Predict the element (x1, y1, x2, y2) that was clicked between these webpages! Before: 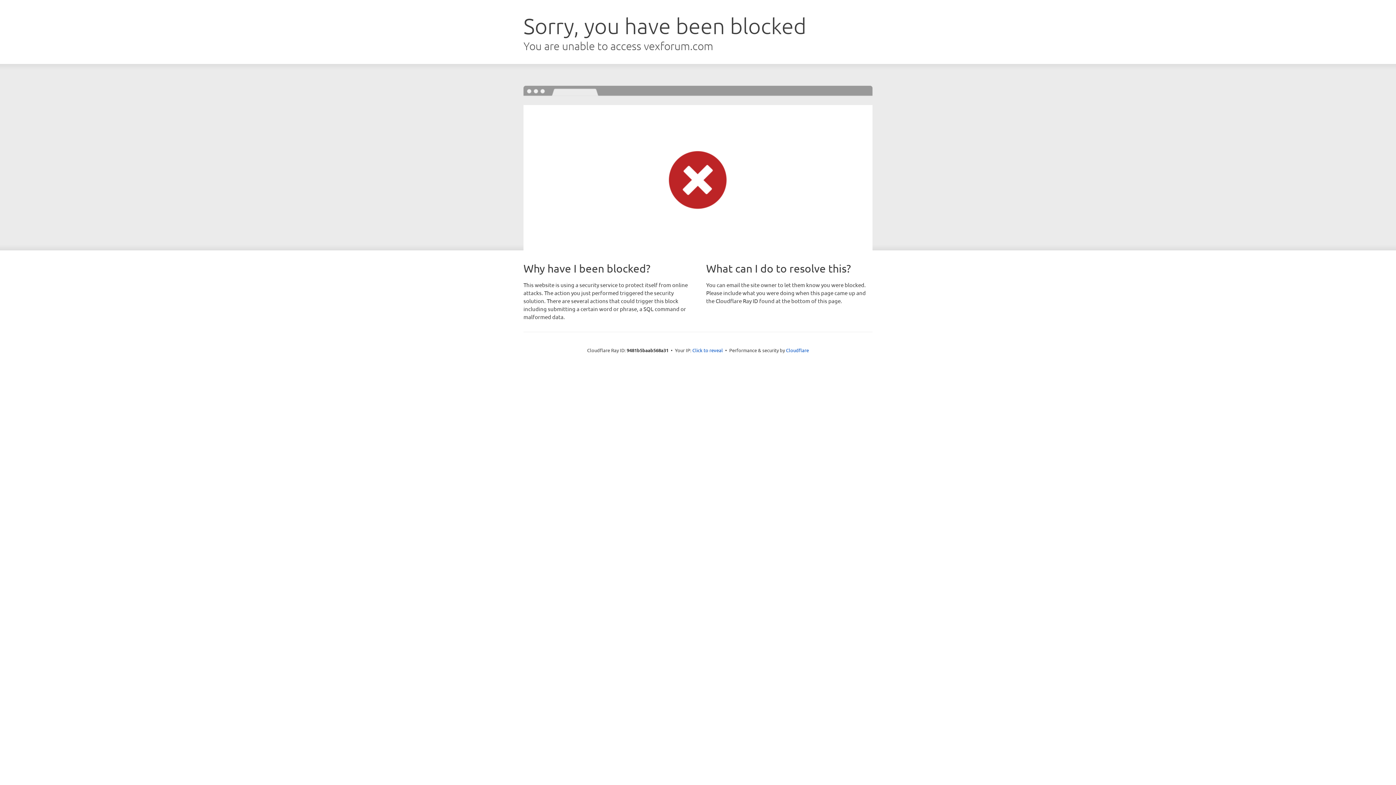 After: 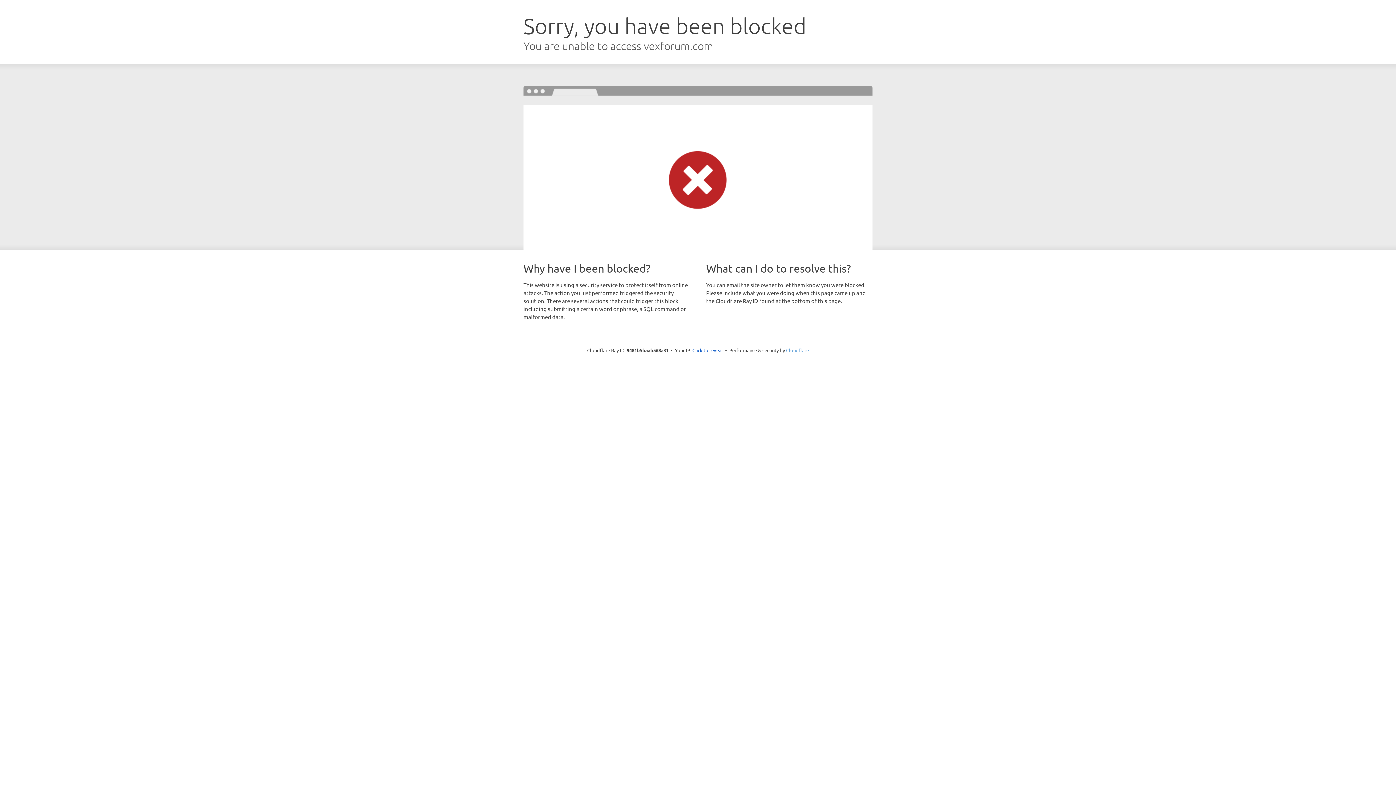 Action: bbox: (786, 347, 809, 353) label: Cloudflare